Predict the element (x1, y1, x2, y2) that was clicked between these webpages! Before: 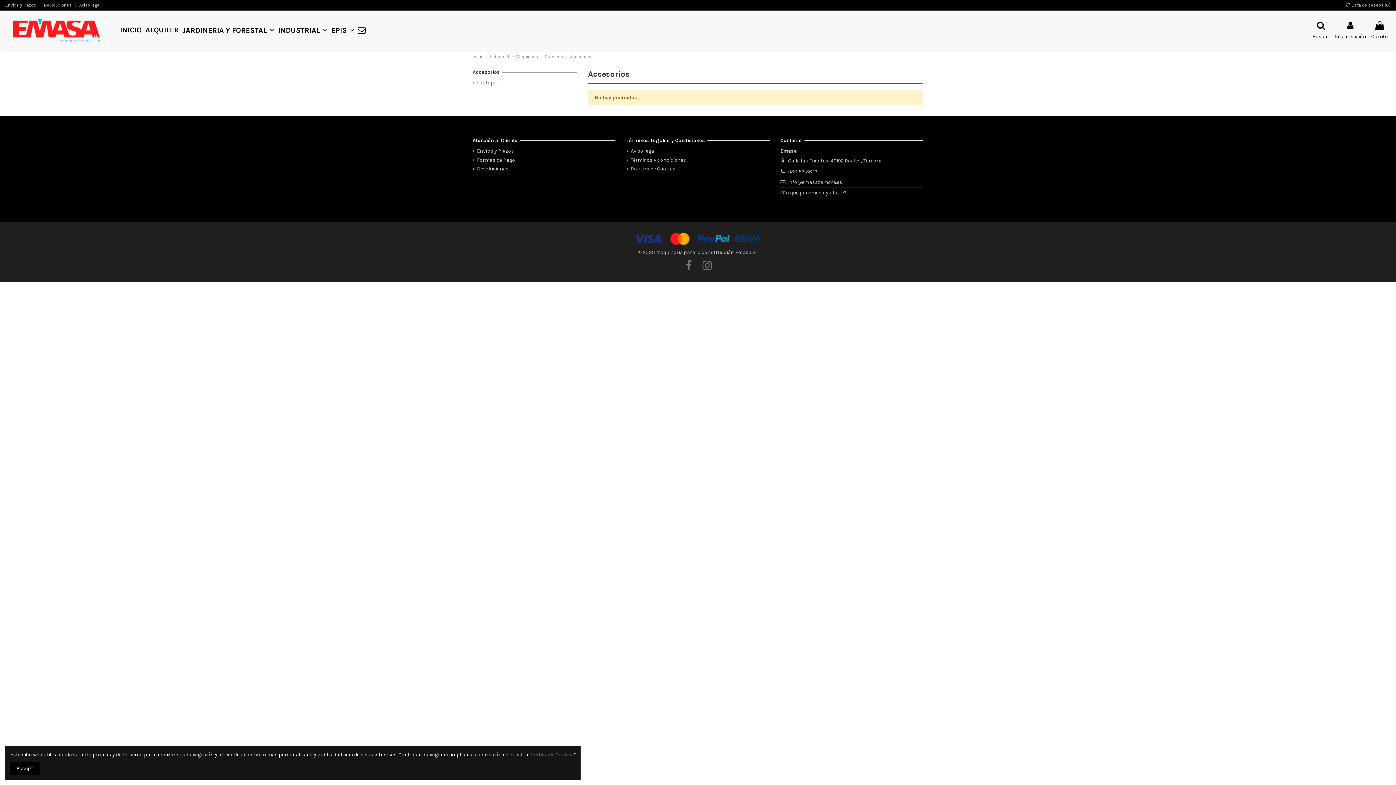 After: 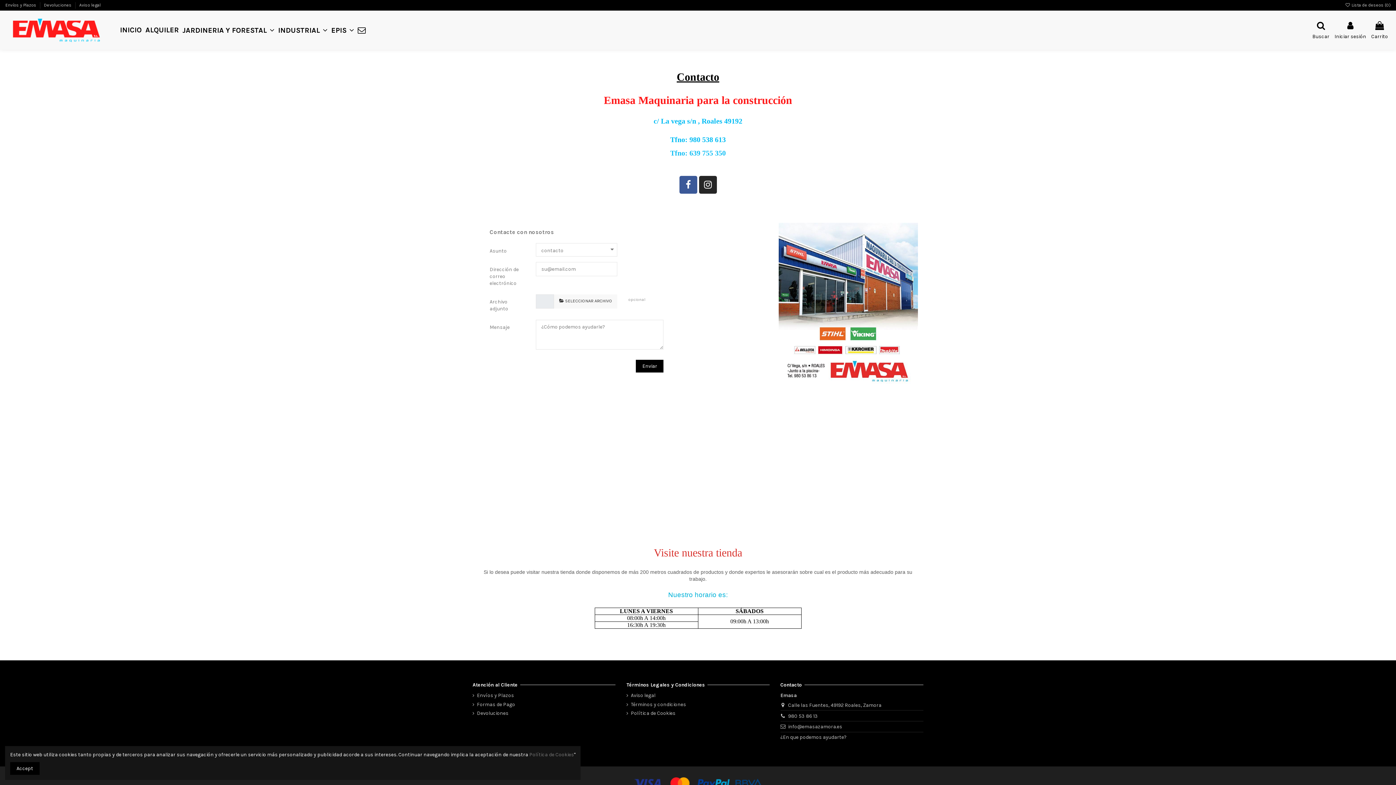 Action: bbox: (356, 22, 369, 38)